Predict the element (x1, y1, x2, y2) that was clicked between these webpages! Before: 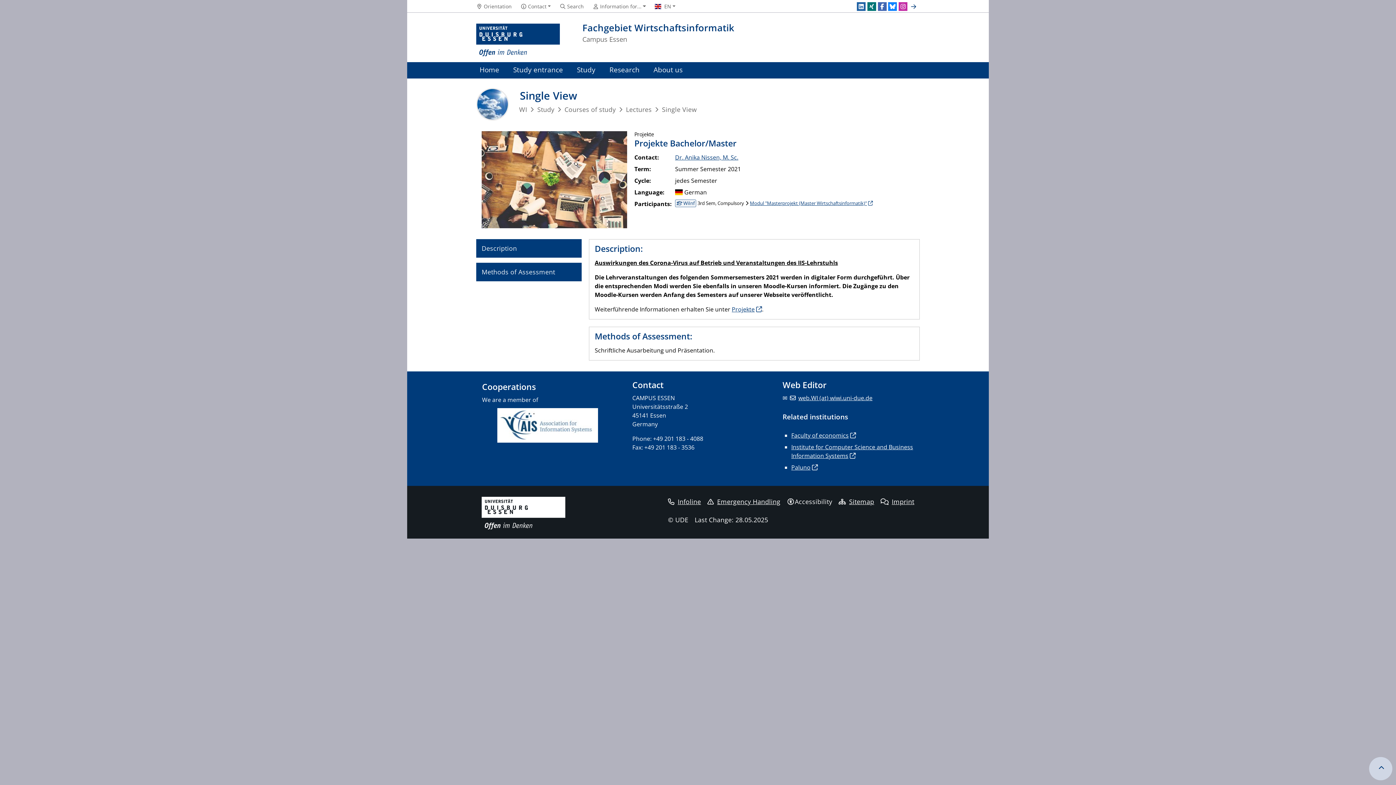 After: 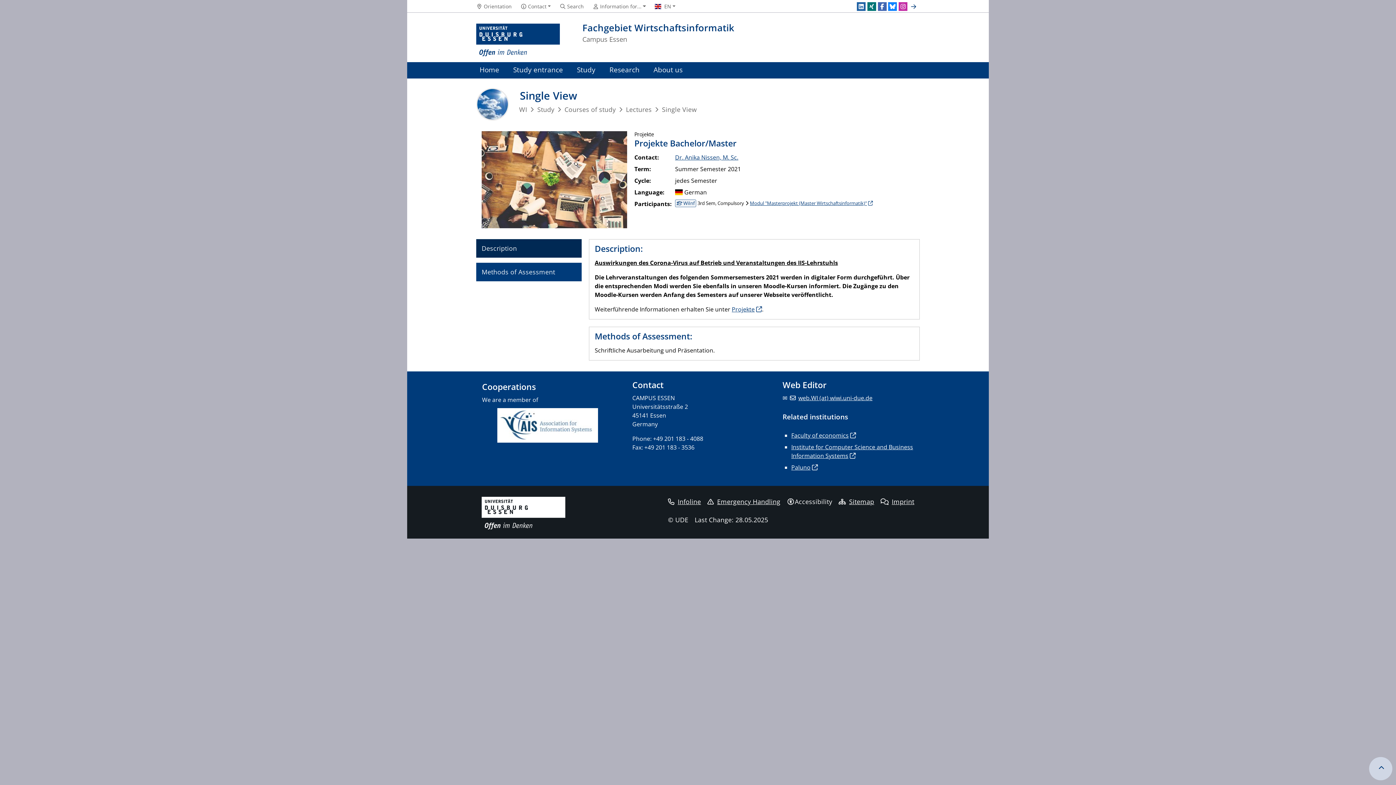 Action: label: Description bbox: (476, 239, 581, 257)